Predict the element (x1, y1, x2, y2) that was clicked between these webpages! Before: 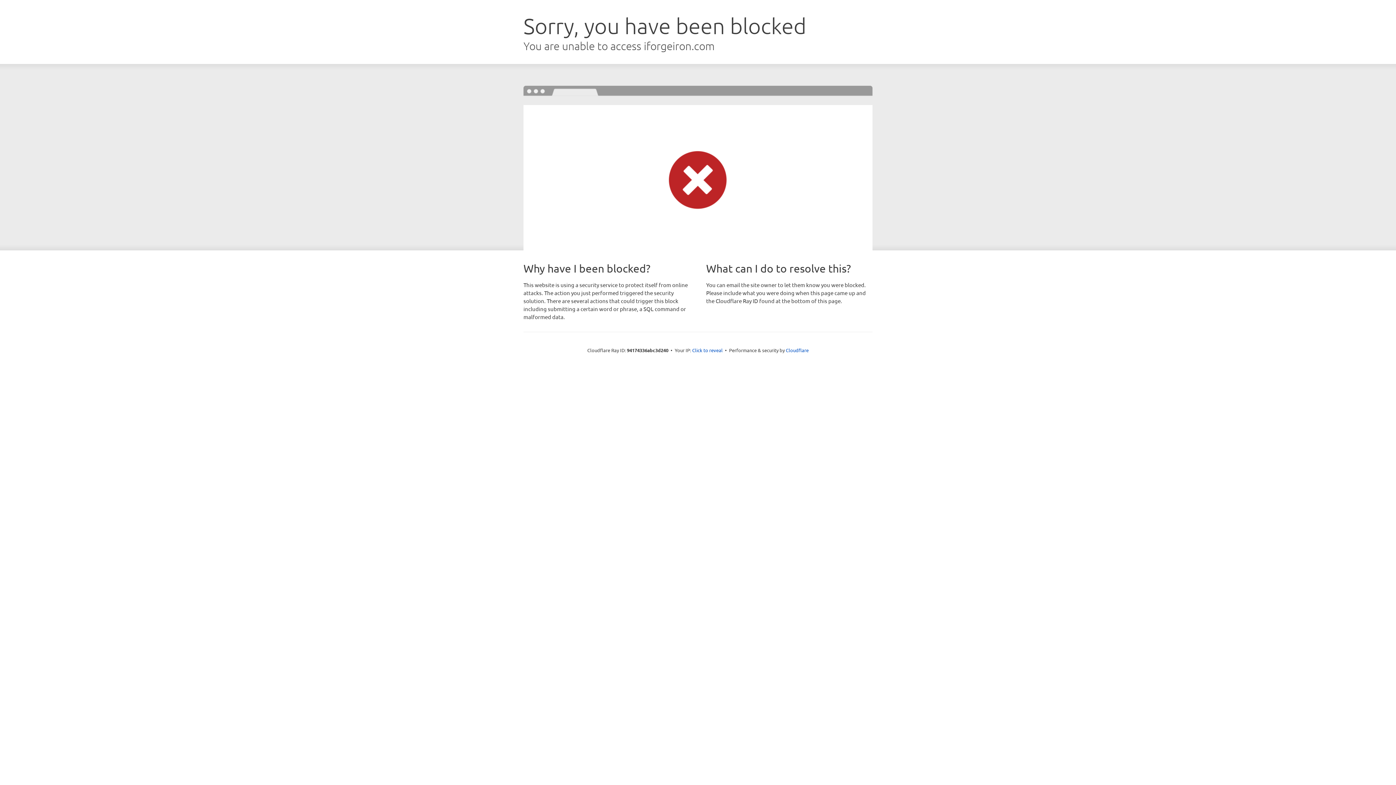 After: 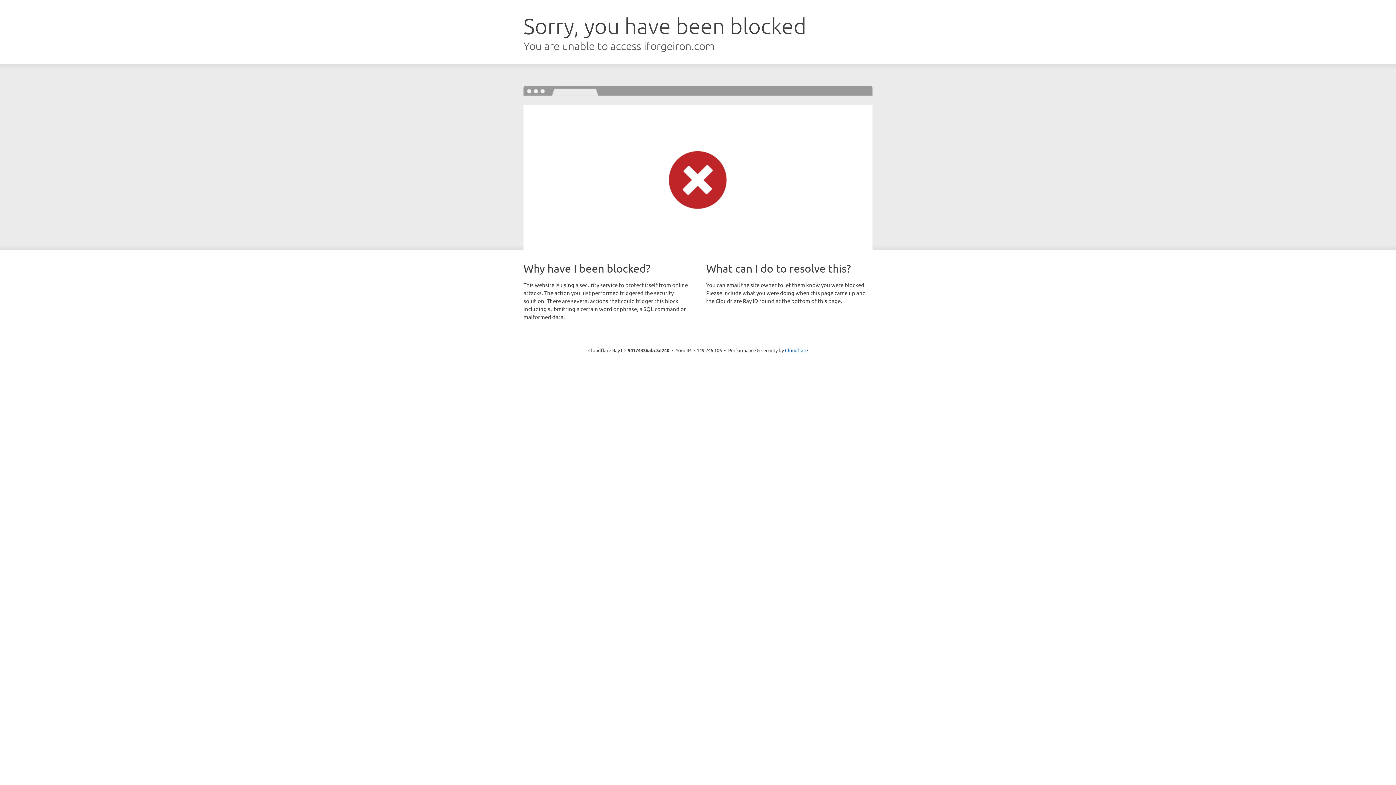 Action: bbox: (692, 346, 722, 353) label: Click to reveal